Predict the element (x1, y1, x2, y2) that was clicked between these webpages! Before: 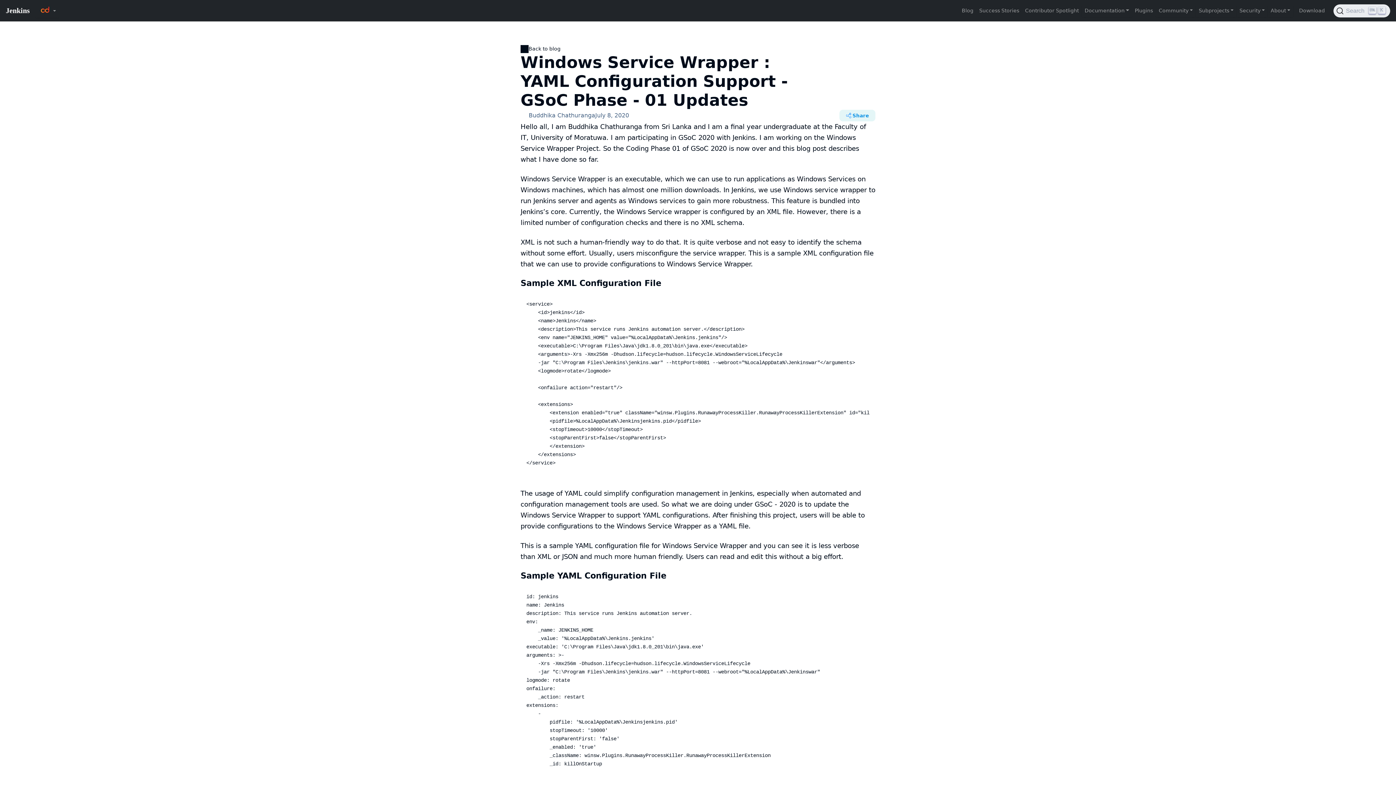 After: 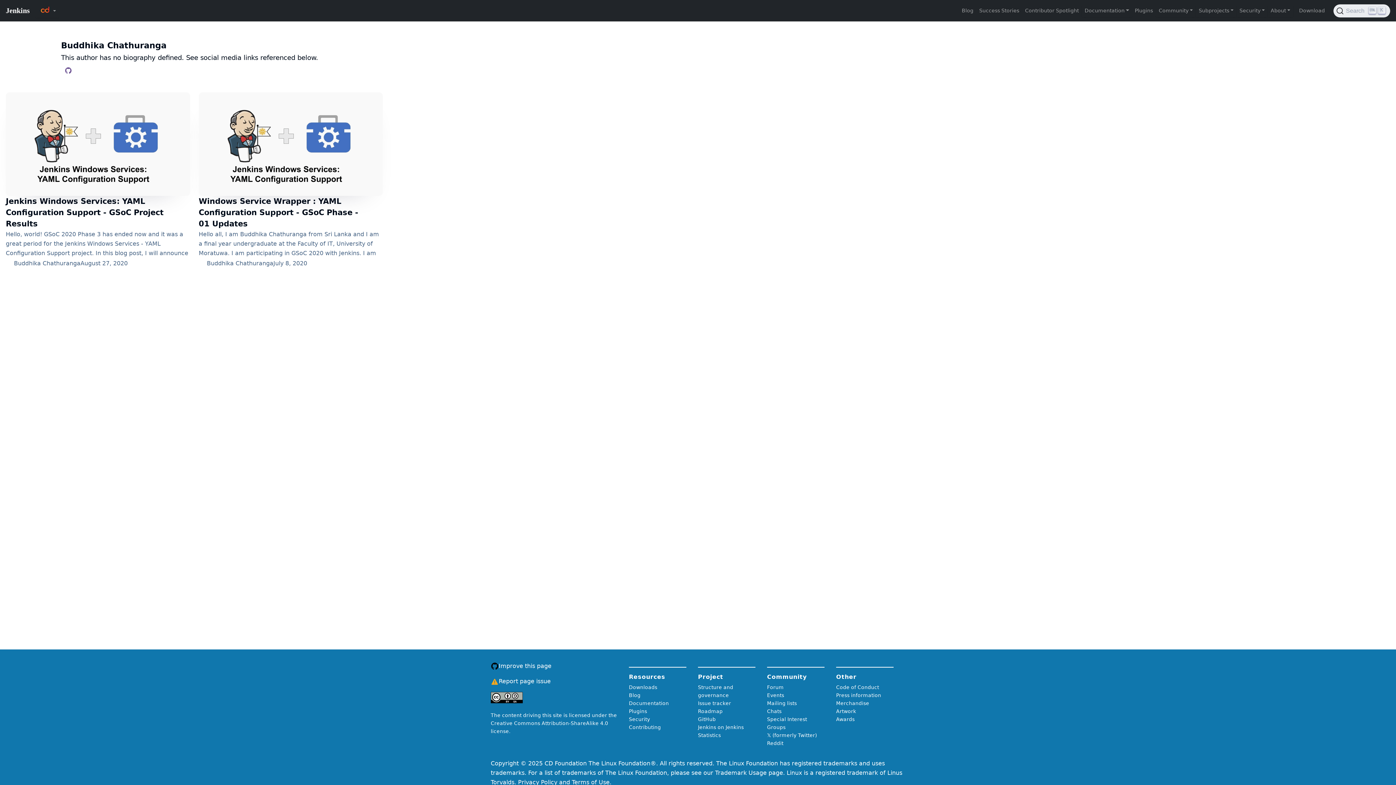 Action: bbox: (520, 110, 595, 120) label: Buddhika Chathuranga